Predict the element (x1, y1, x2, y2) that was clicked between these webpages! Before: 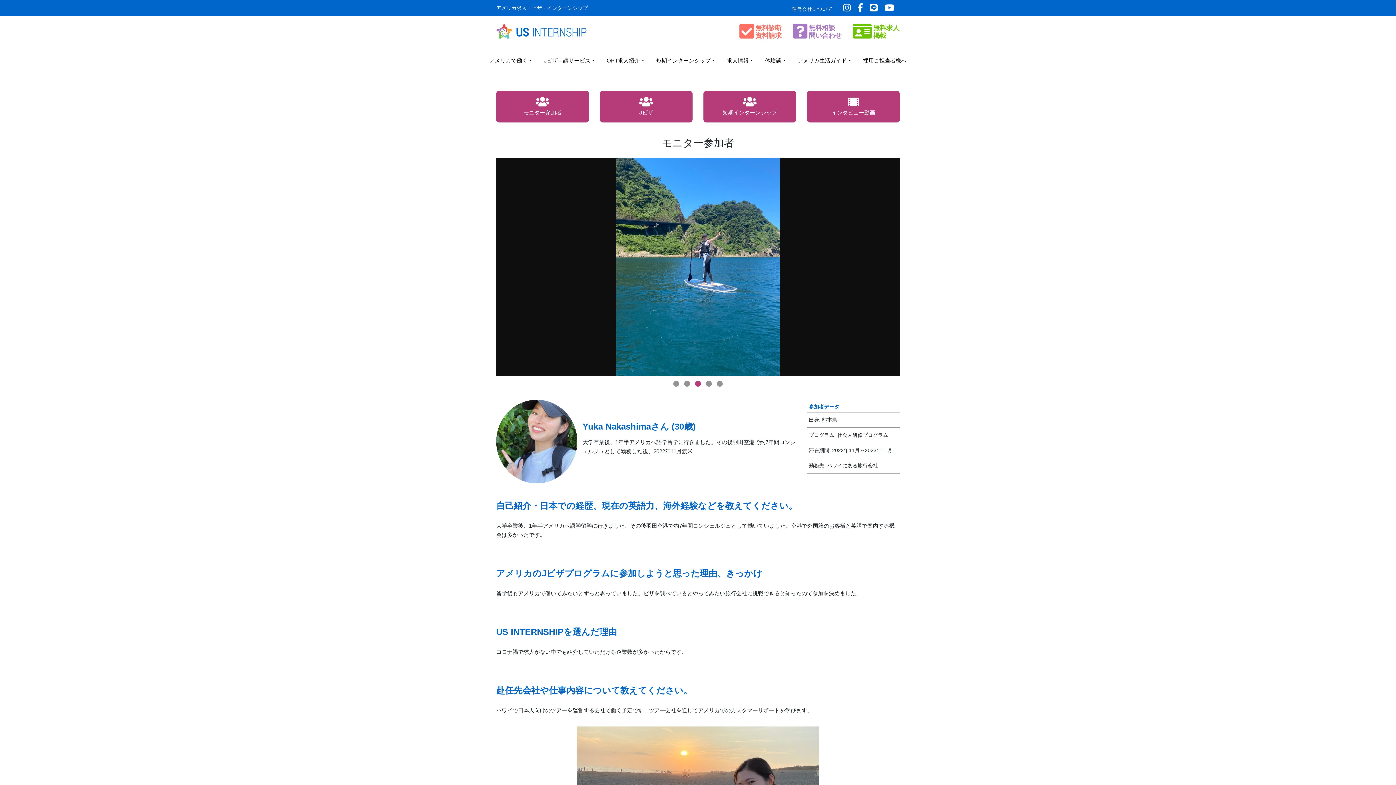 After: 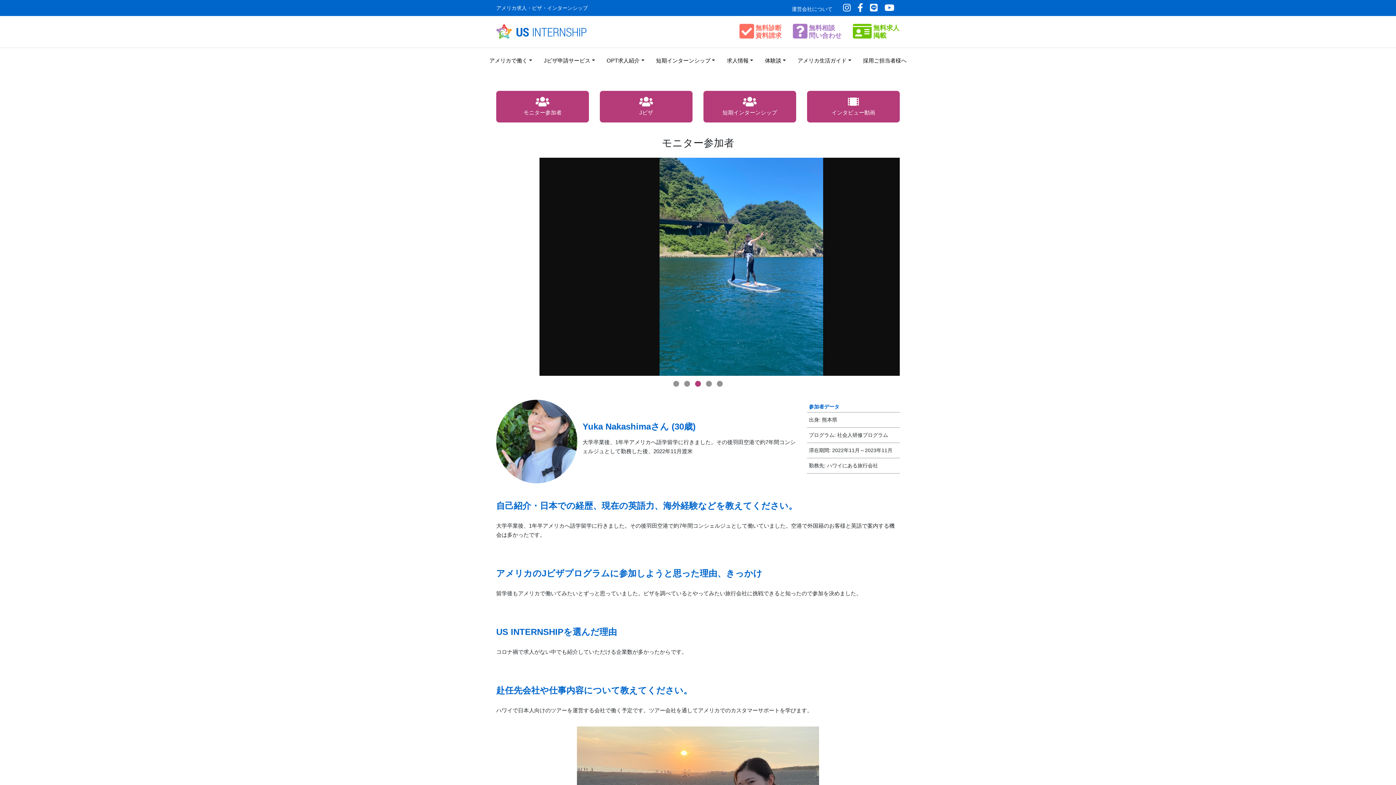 Action: bbox: (870, 2, 877, 12)